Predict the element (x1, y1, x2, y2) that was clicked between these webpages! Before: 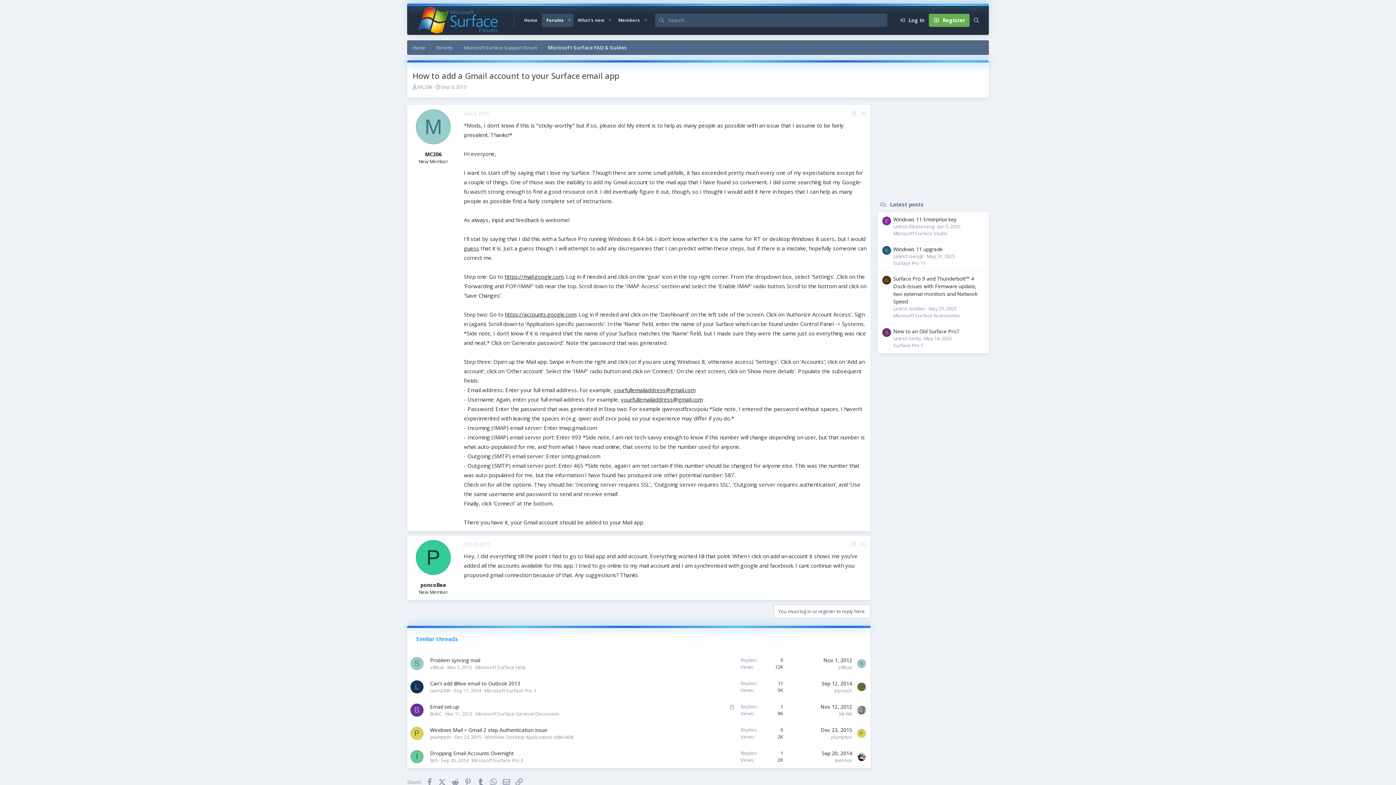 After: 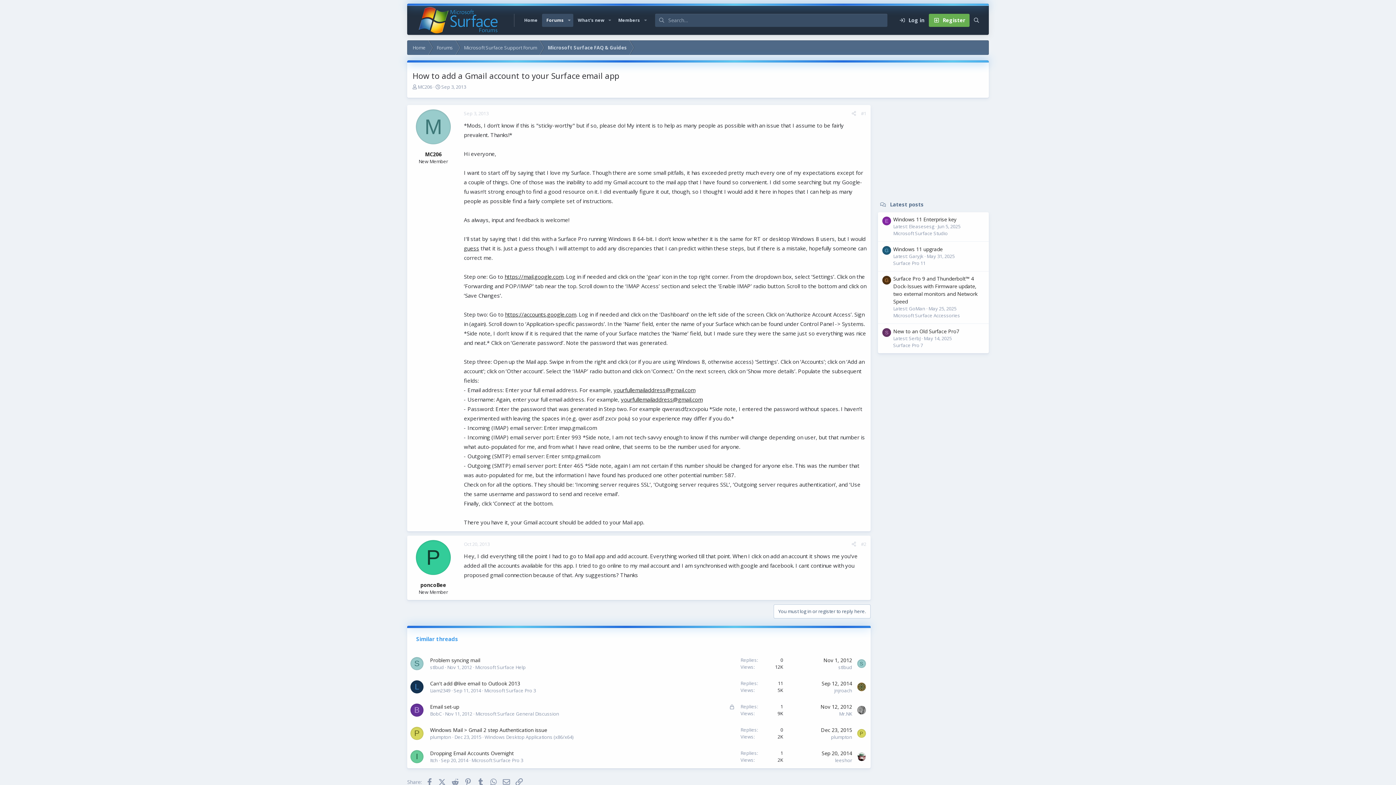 Action: label: I bbox: (410, 750, 423, 763)